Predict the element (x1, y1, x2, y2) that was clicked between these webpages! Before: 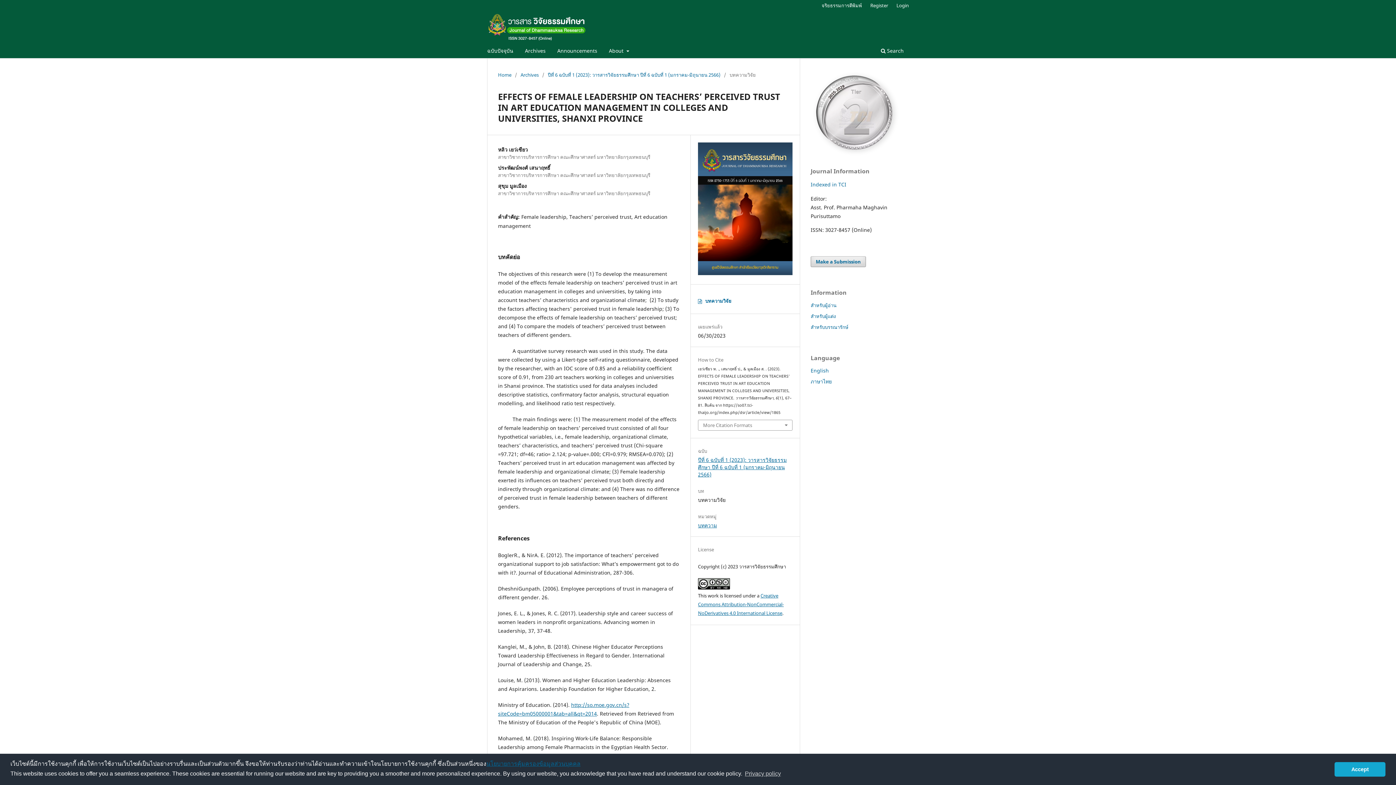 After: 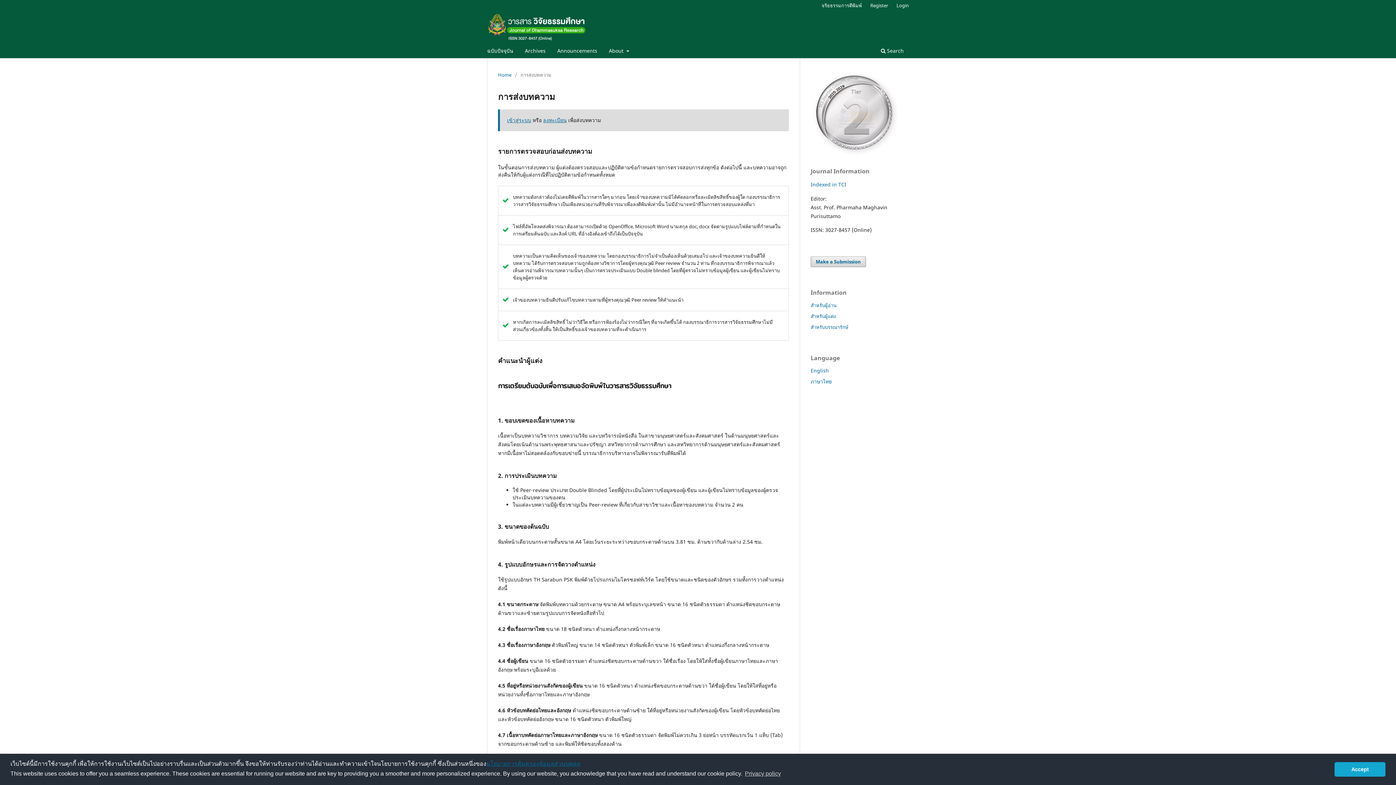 Action: bbox: (810, 256, 866, 267) label: Make a Submission